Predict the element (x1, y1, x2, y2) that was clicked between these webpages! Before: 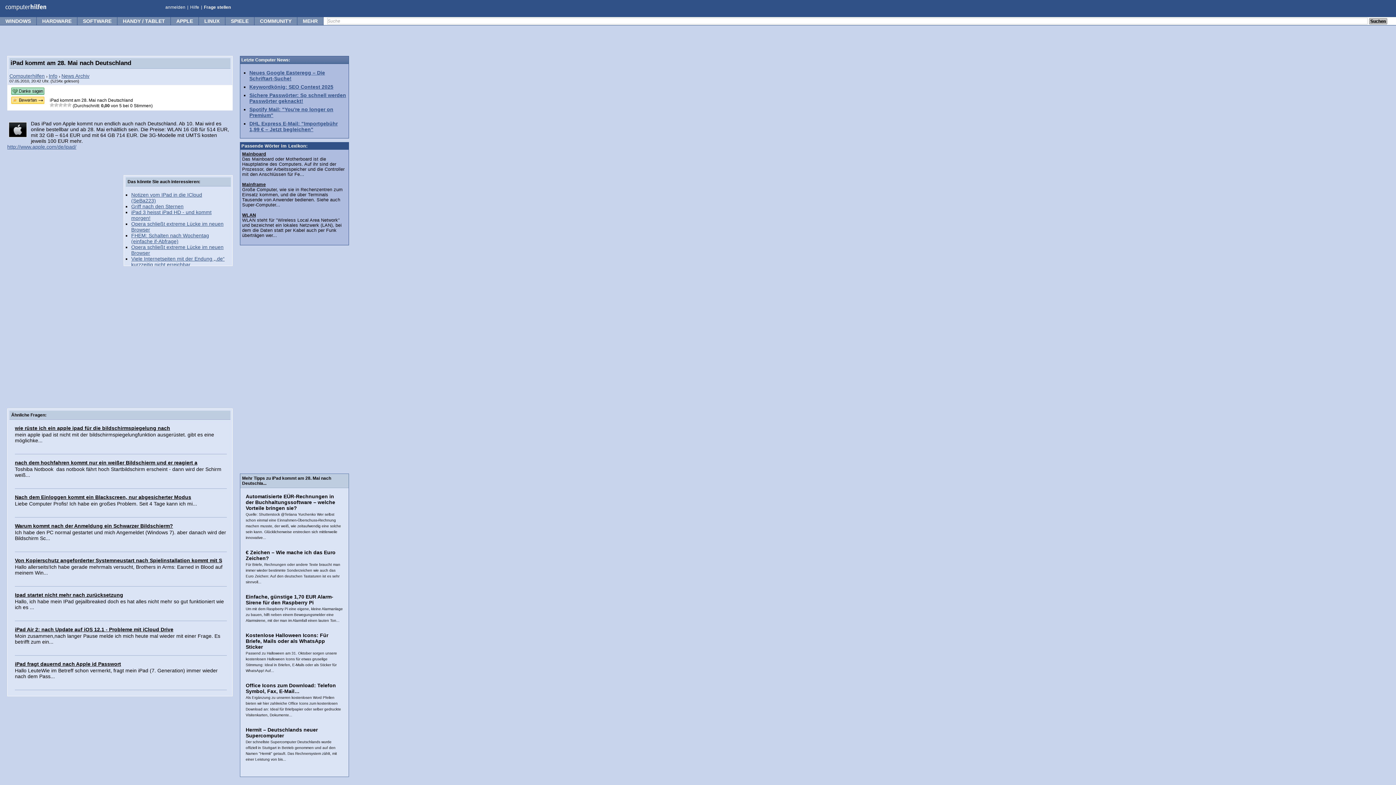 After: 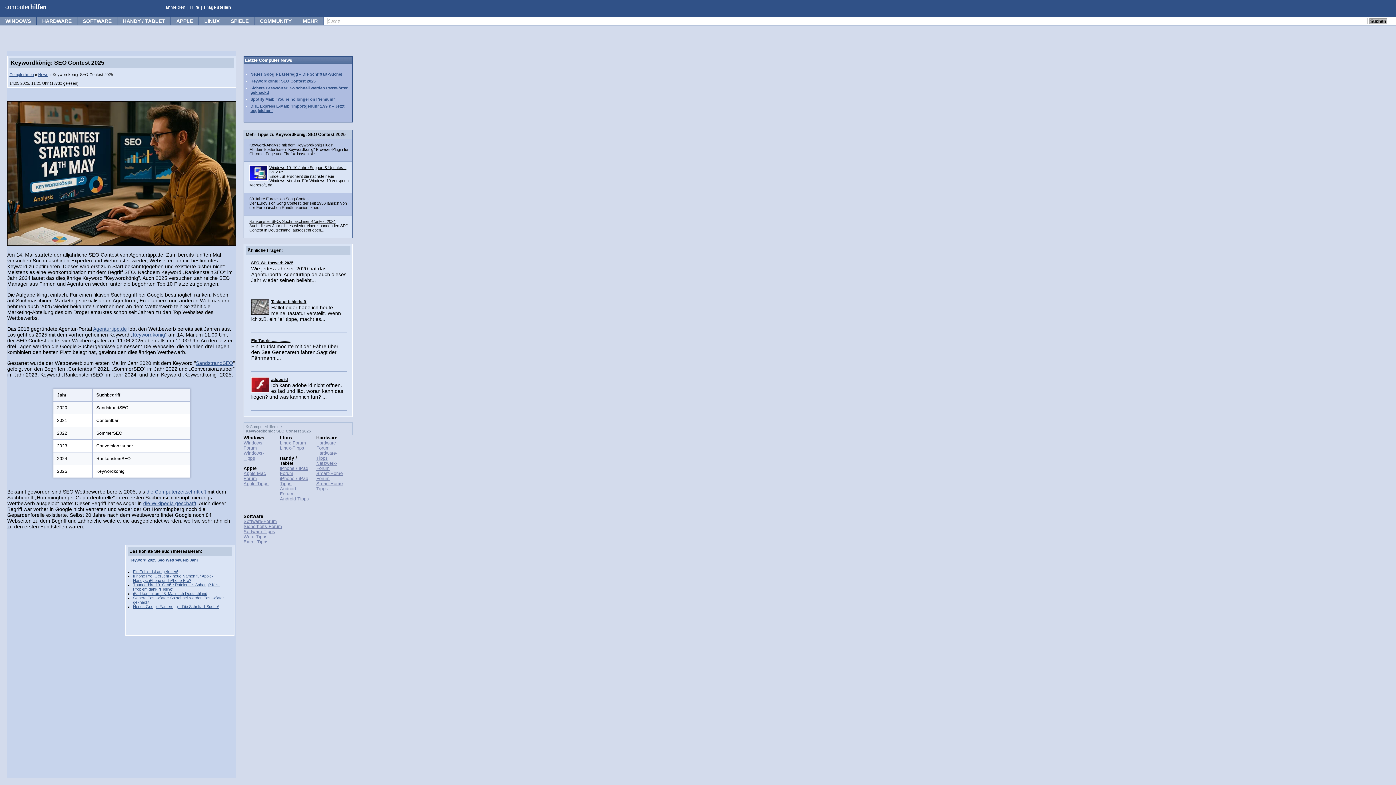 Action: bbox: (249, 84, 333, 89) label: Keywordkönig: SEO Contest 2025